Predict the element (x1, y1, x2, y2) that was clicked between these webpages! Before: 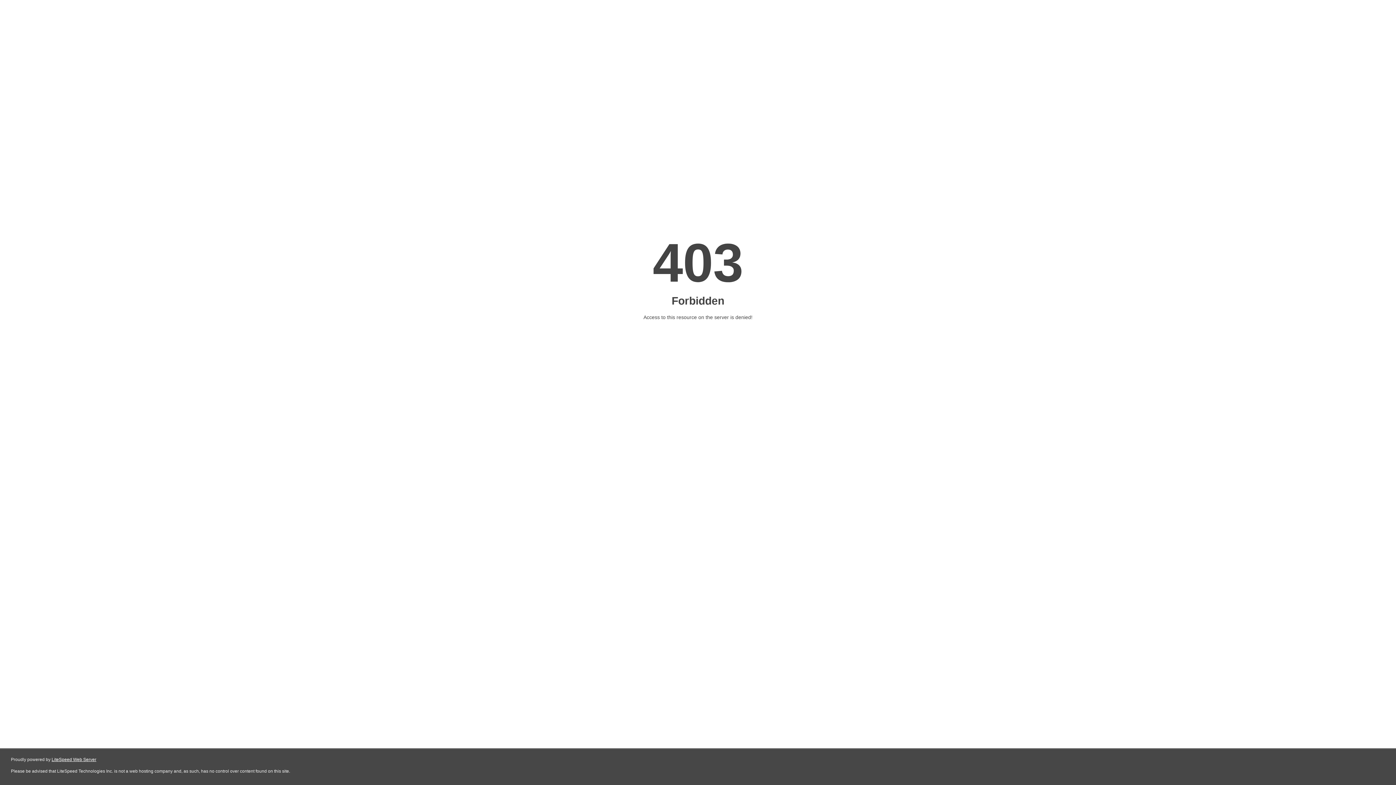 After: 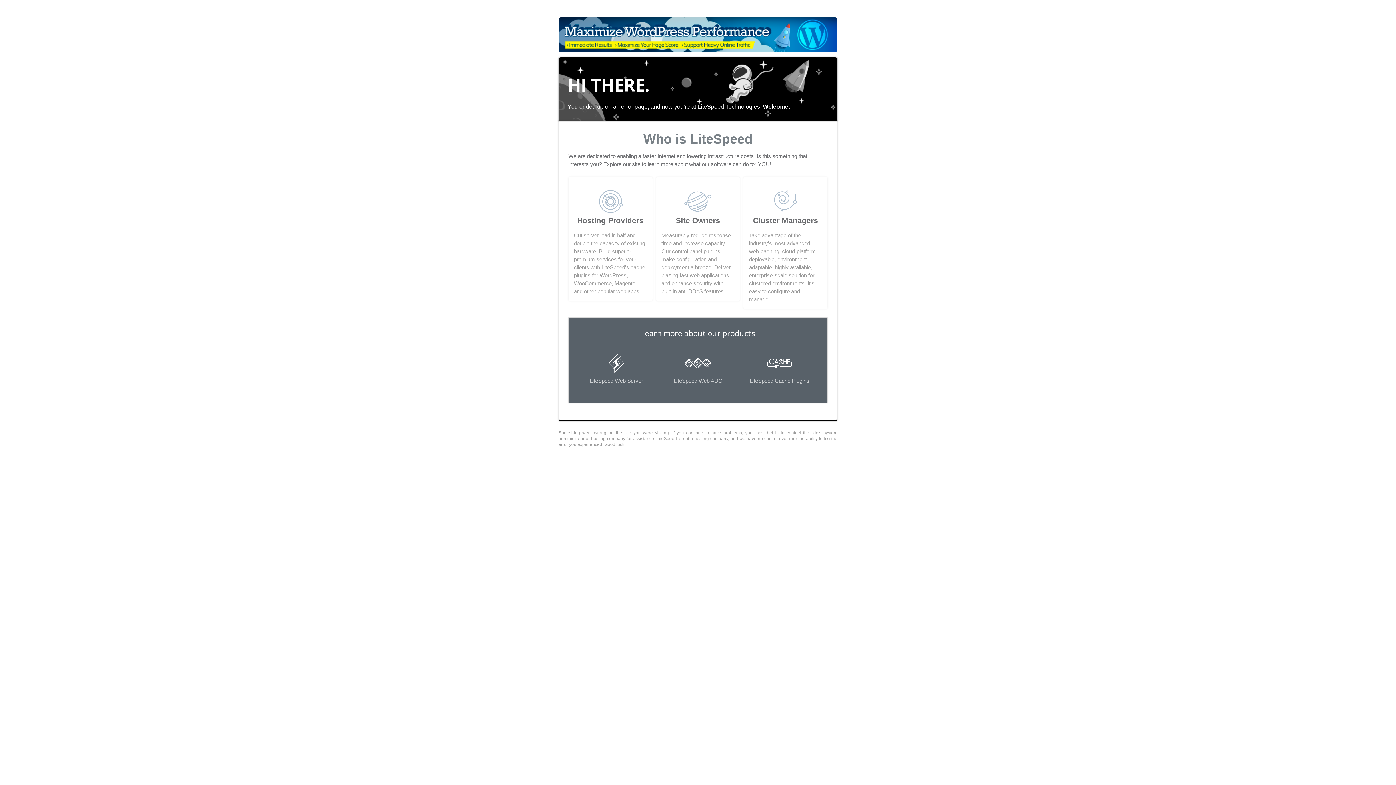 Action: label: LiteSpeed Web Server bbox: (51, 757, 96, 762)